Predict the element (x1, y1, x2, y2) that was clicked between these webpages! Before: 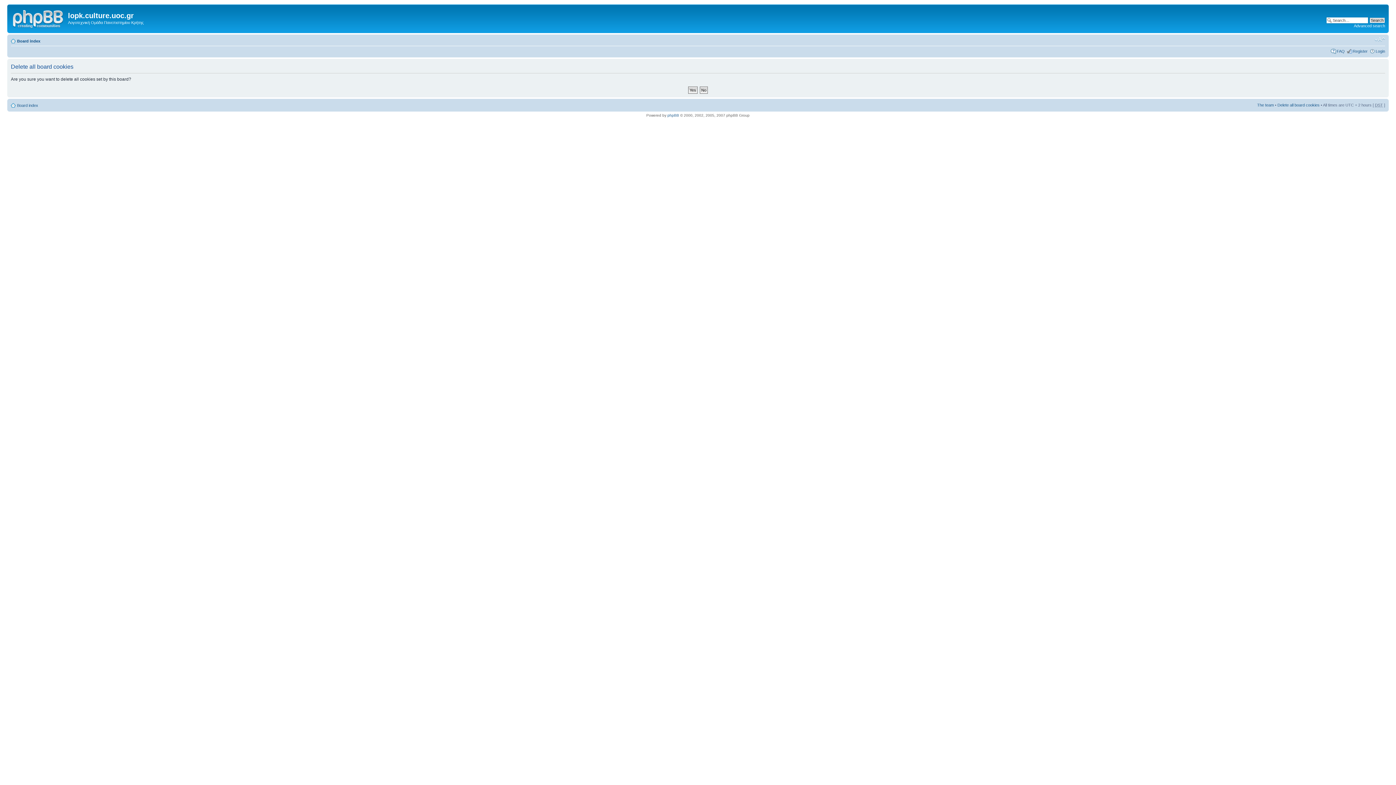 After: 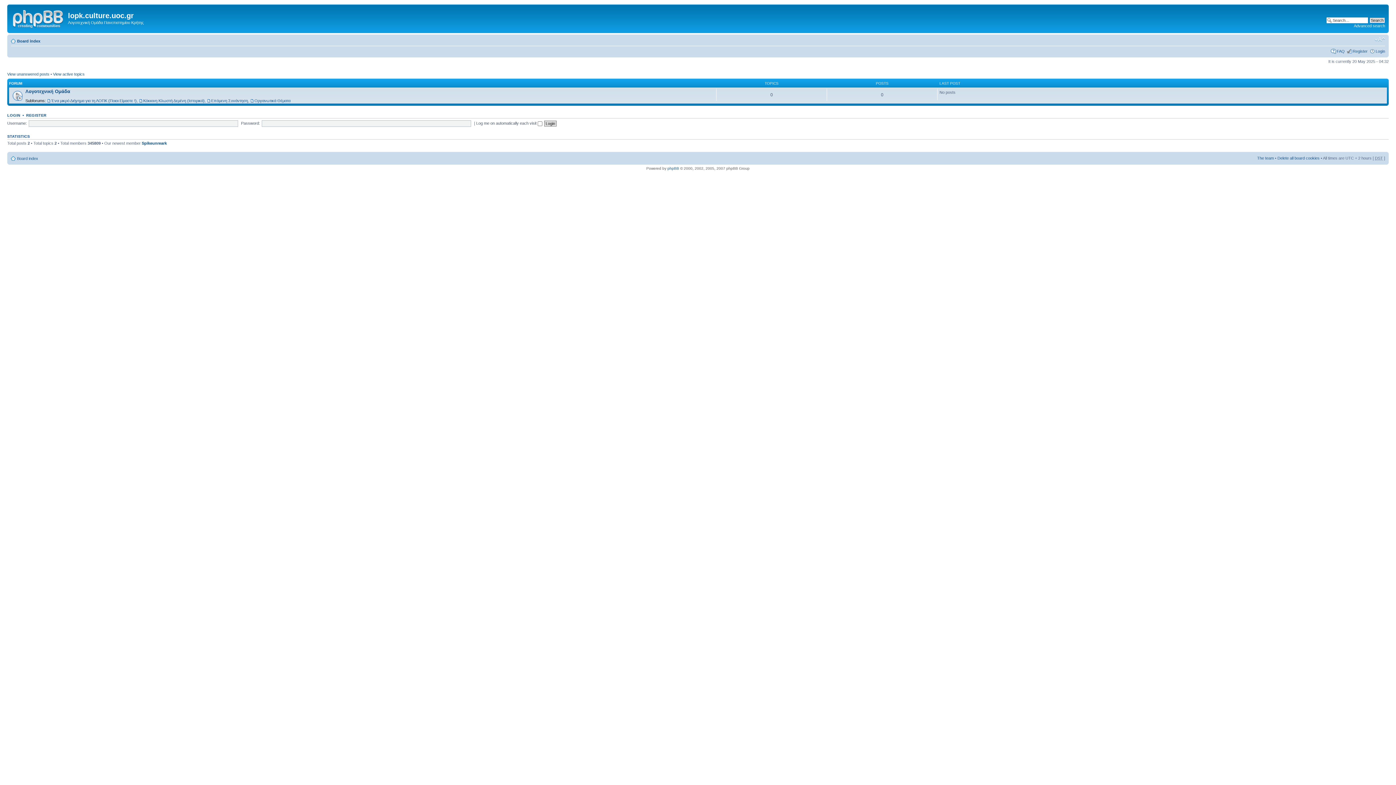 Action: label: Board index bbox: (17, 38, 40, 43)